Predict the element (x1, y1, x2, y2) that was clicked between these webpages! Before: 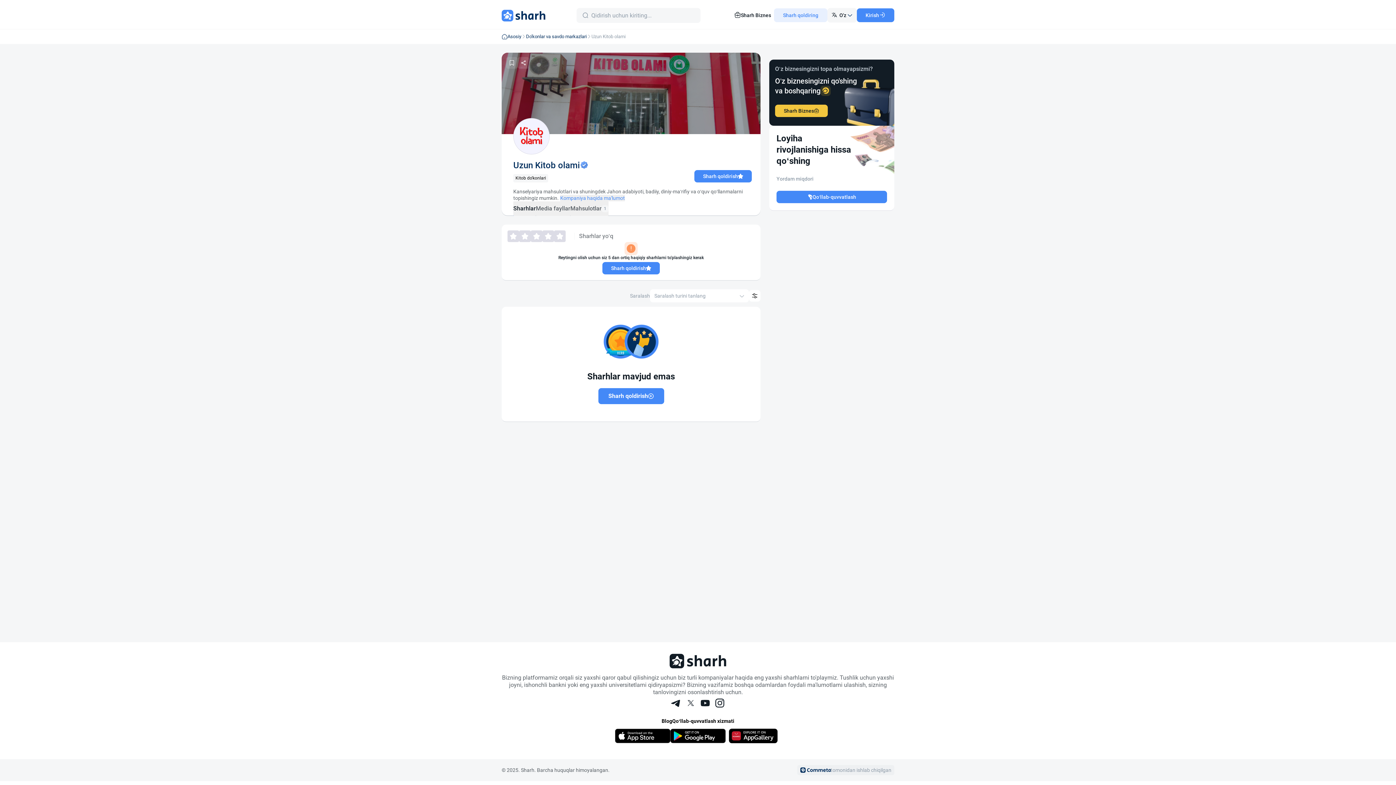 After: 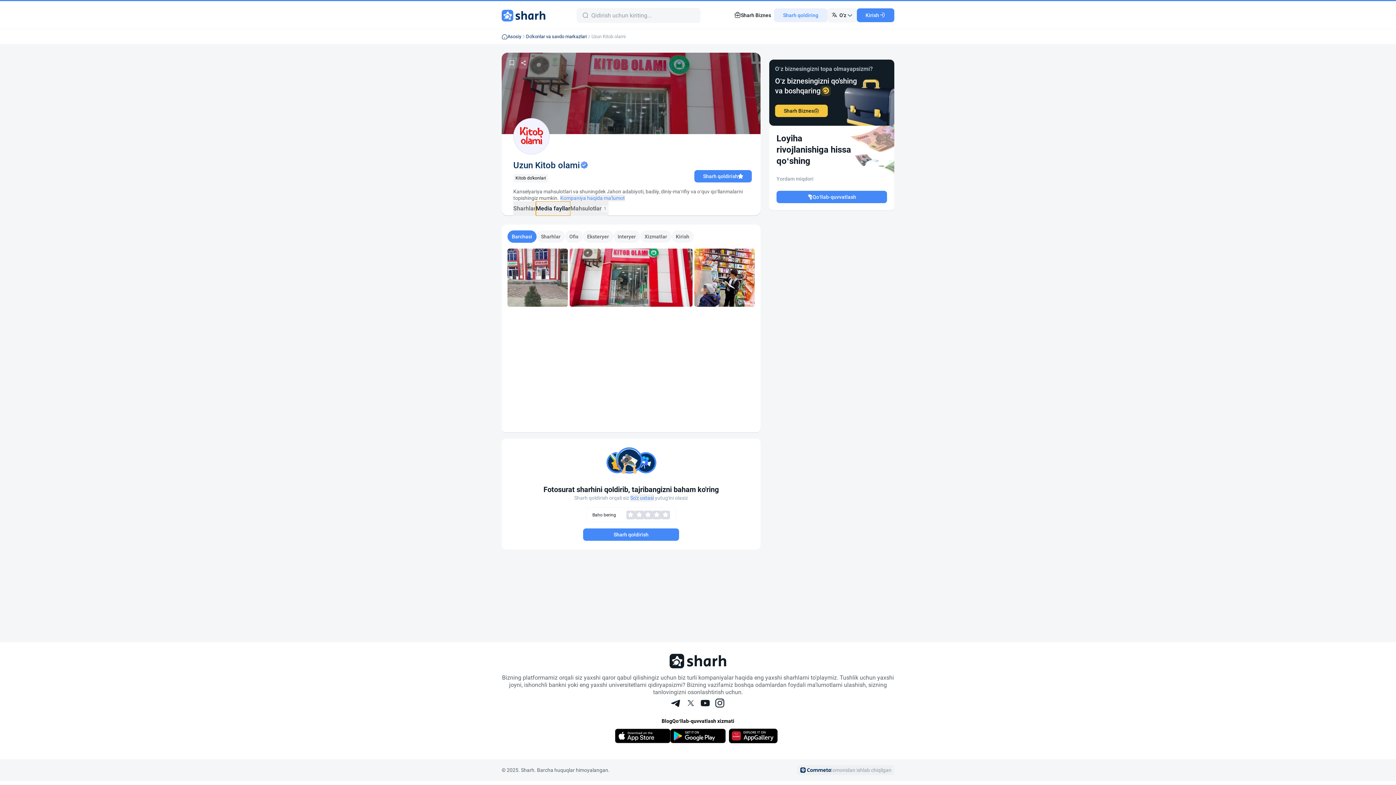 Action: bbox: (535, 201, 568, 216) label: Media fayllar